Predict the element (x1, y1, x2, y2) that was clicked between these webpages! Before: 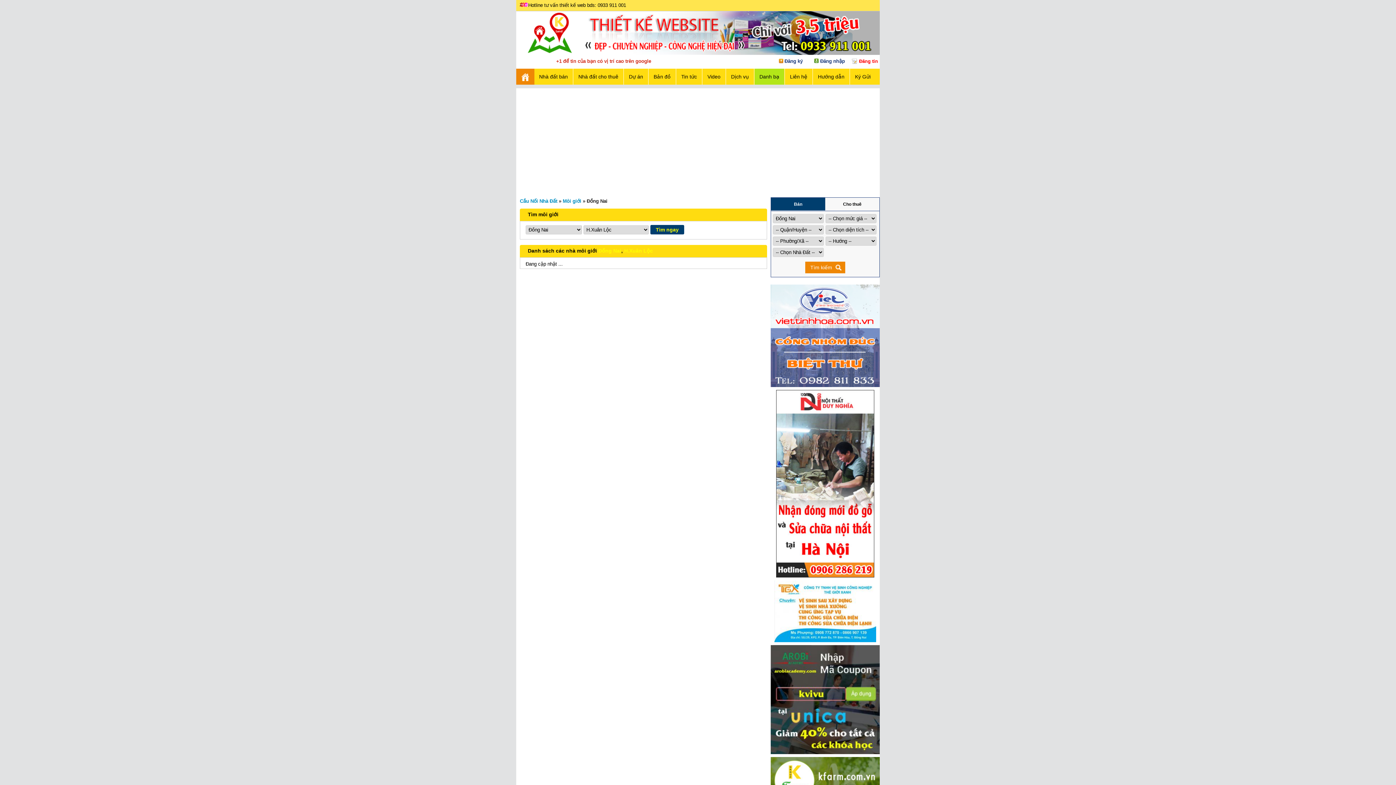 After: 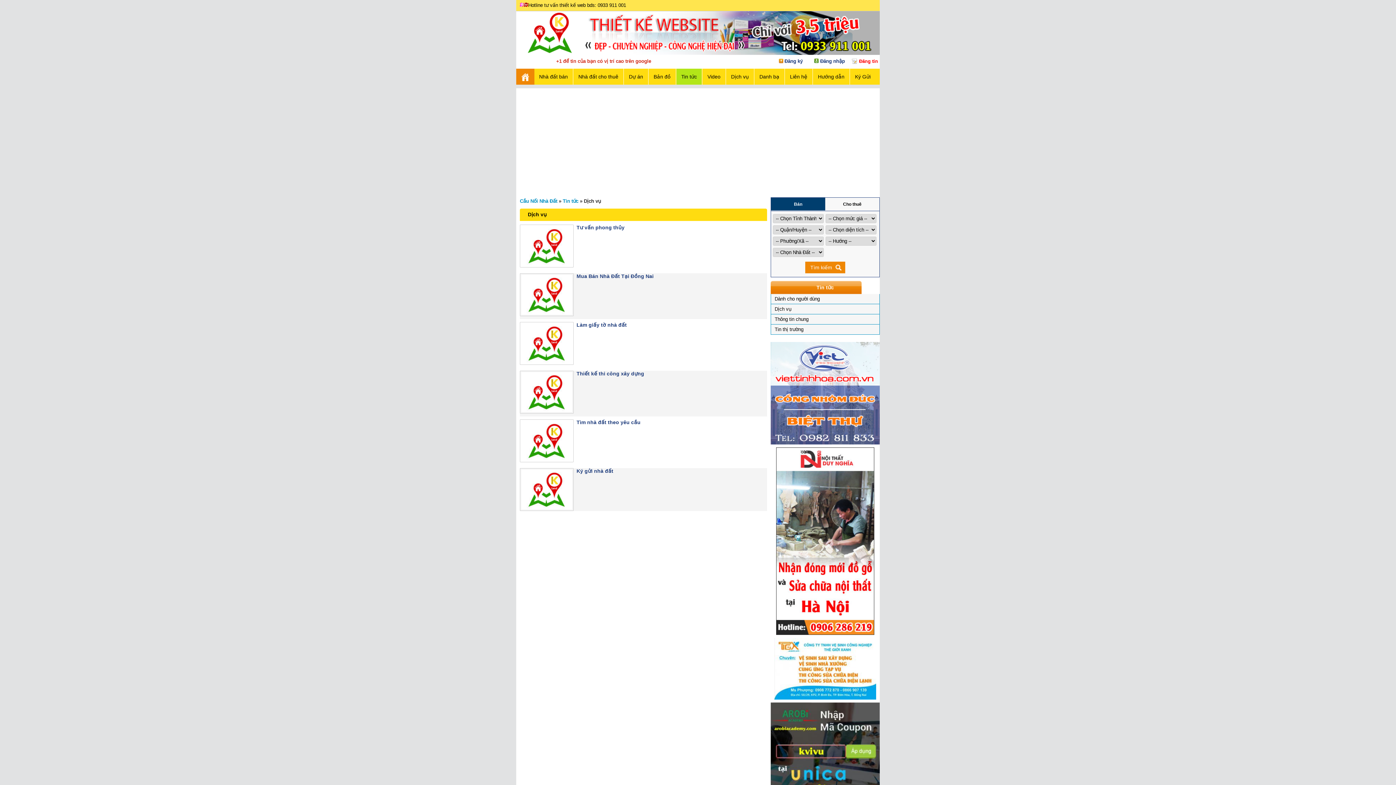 Action: label: Dịch vụ bbox: (726, 68, 753, 84)